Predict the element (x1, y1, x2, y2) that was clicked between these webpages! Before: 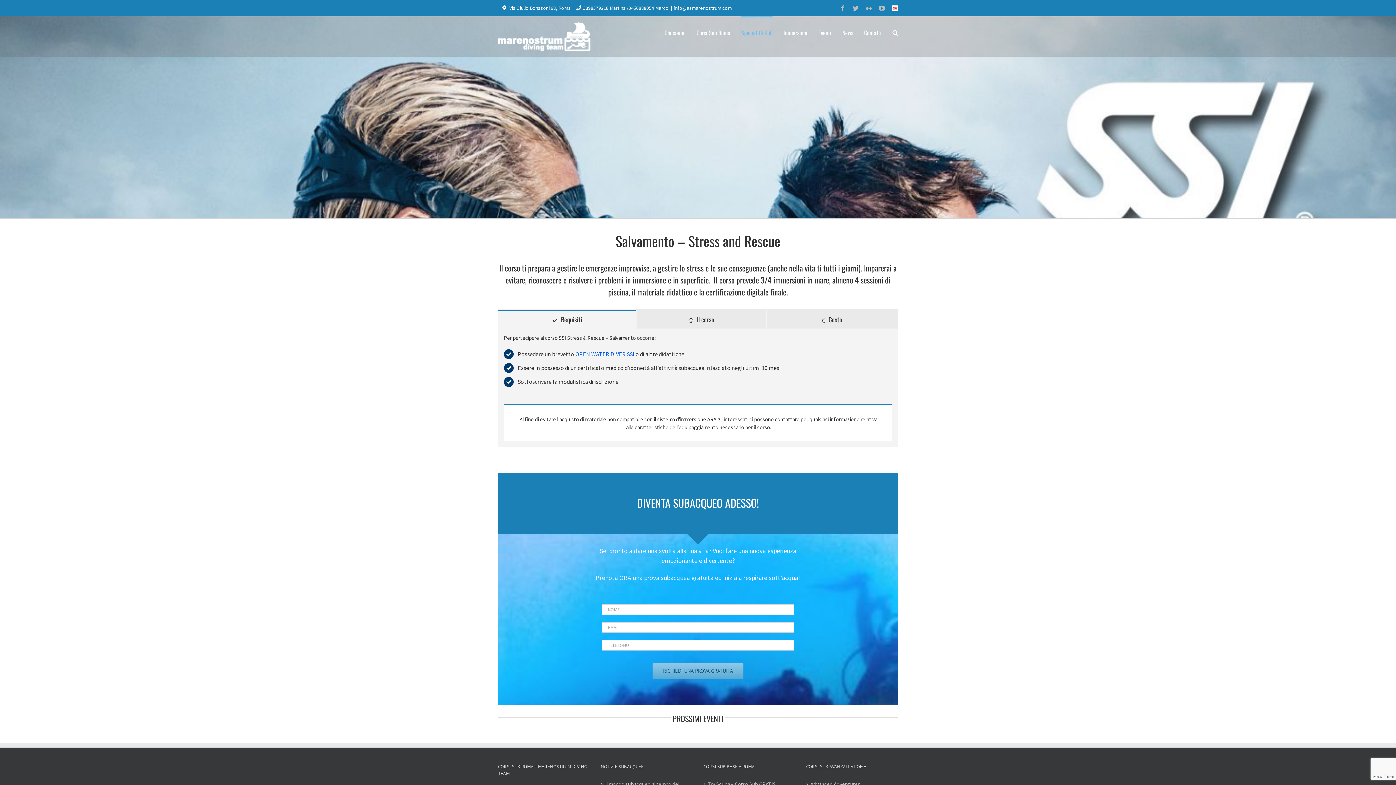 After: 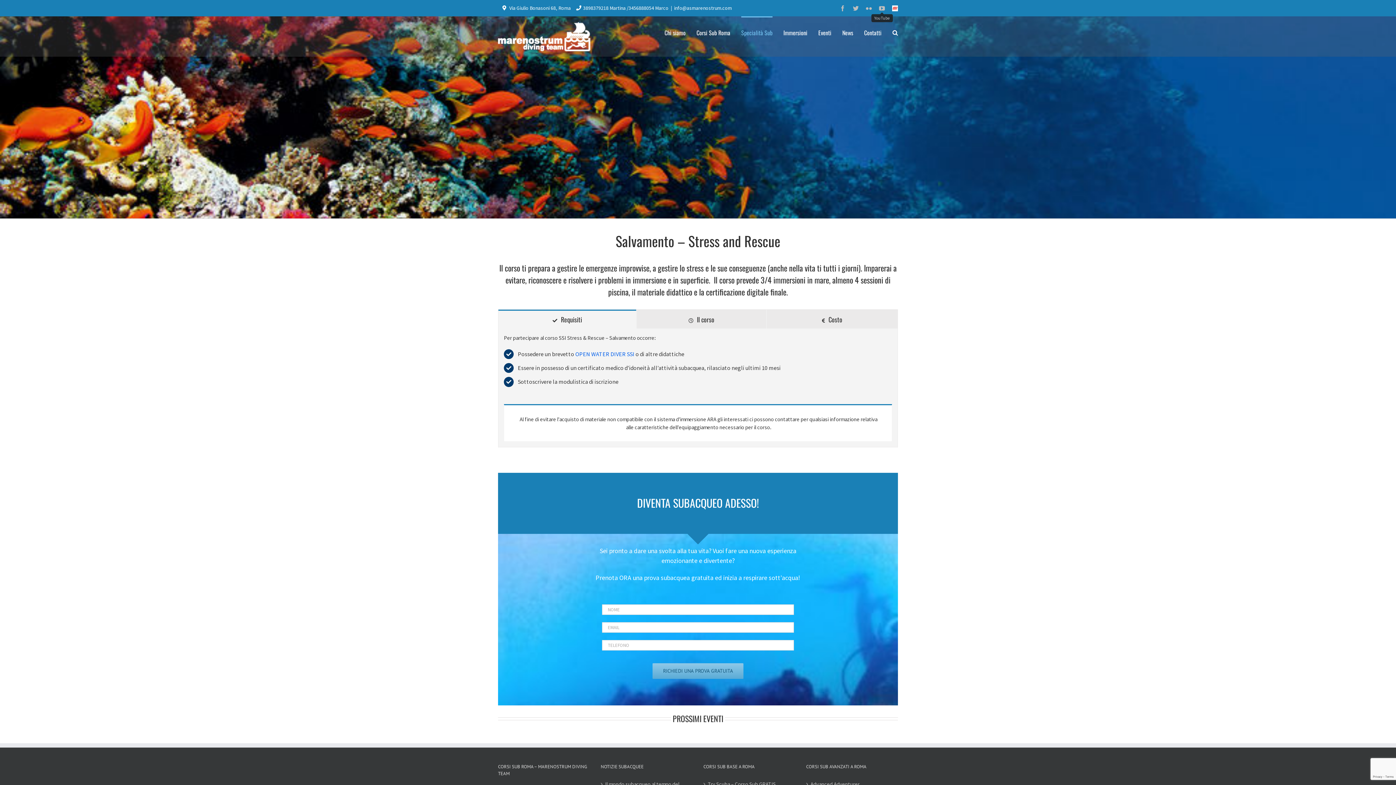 Action: label: YouTube bbox: (879, 5, 885, 11)